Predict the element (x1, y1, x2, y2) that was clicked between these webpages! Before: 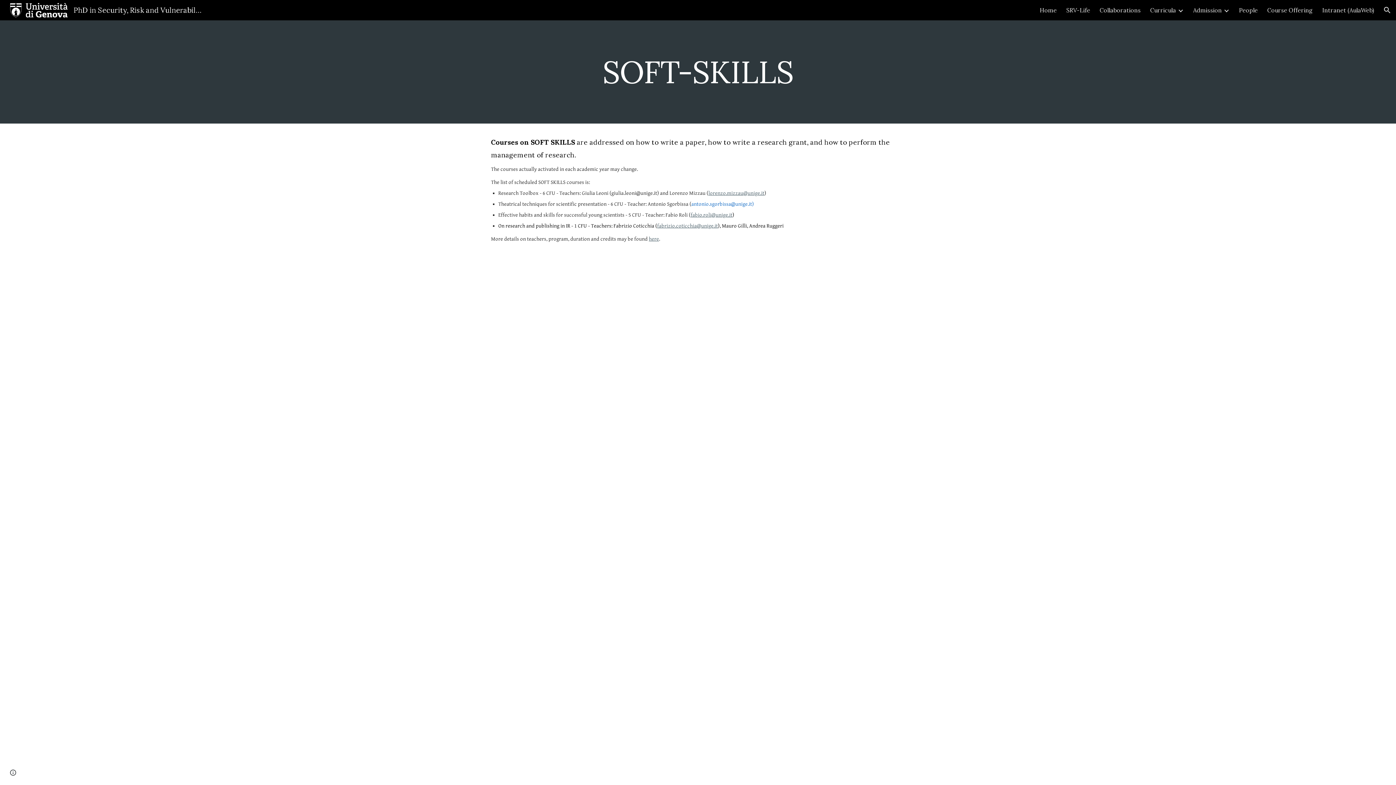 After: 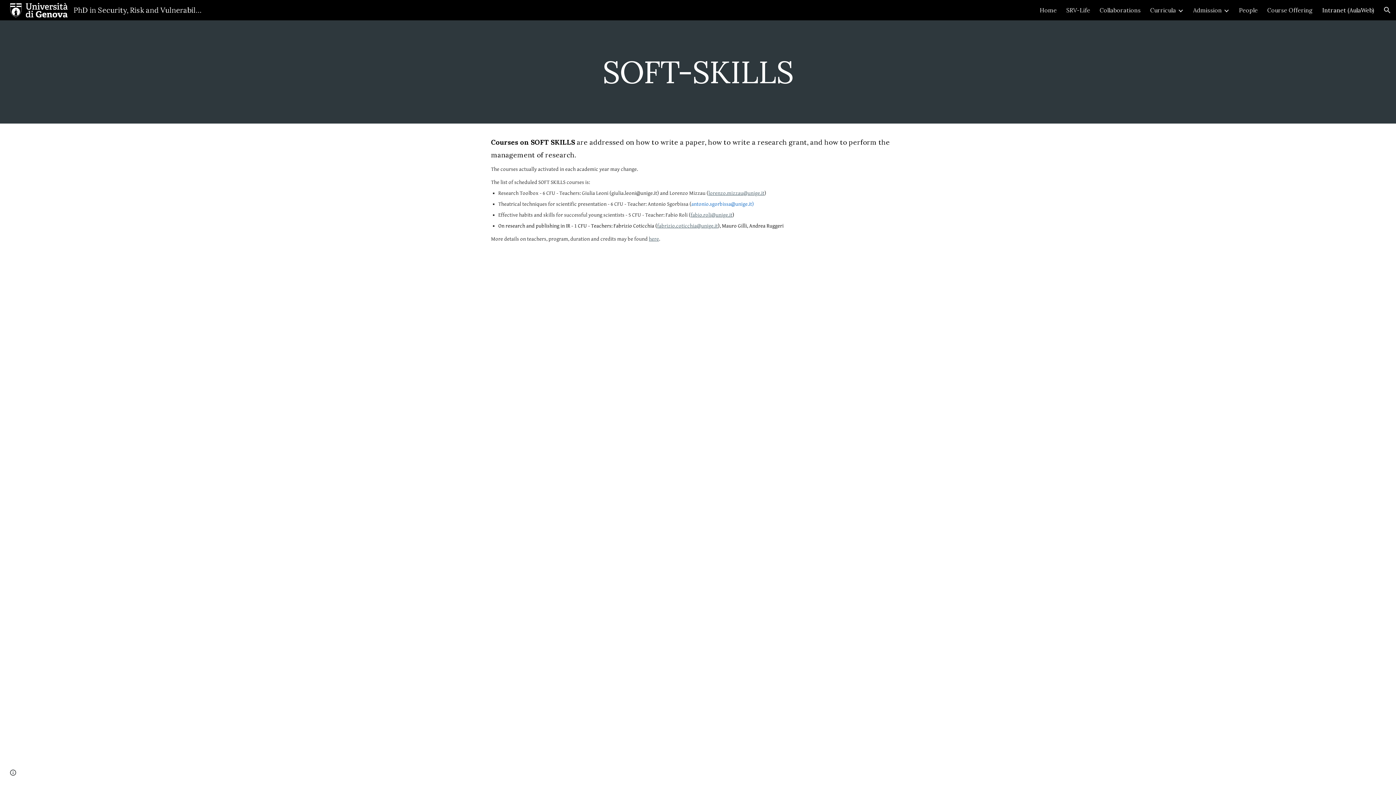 Action: bbox: (1322, 6, 1374, 13) label: Intranet (AulaWeb)